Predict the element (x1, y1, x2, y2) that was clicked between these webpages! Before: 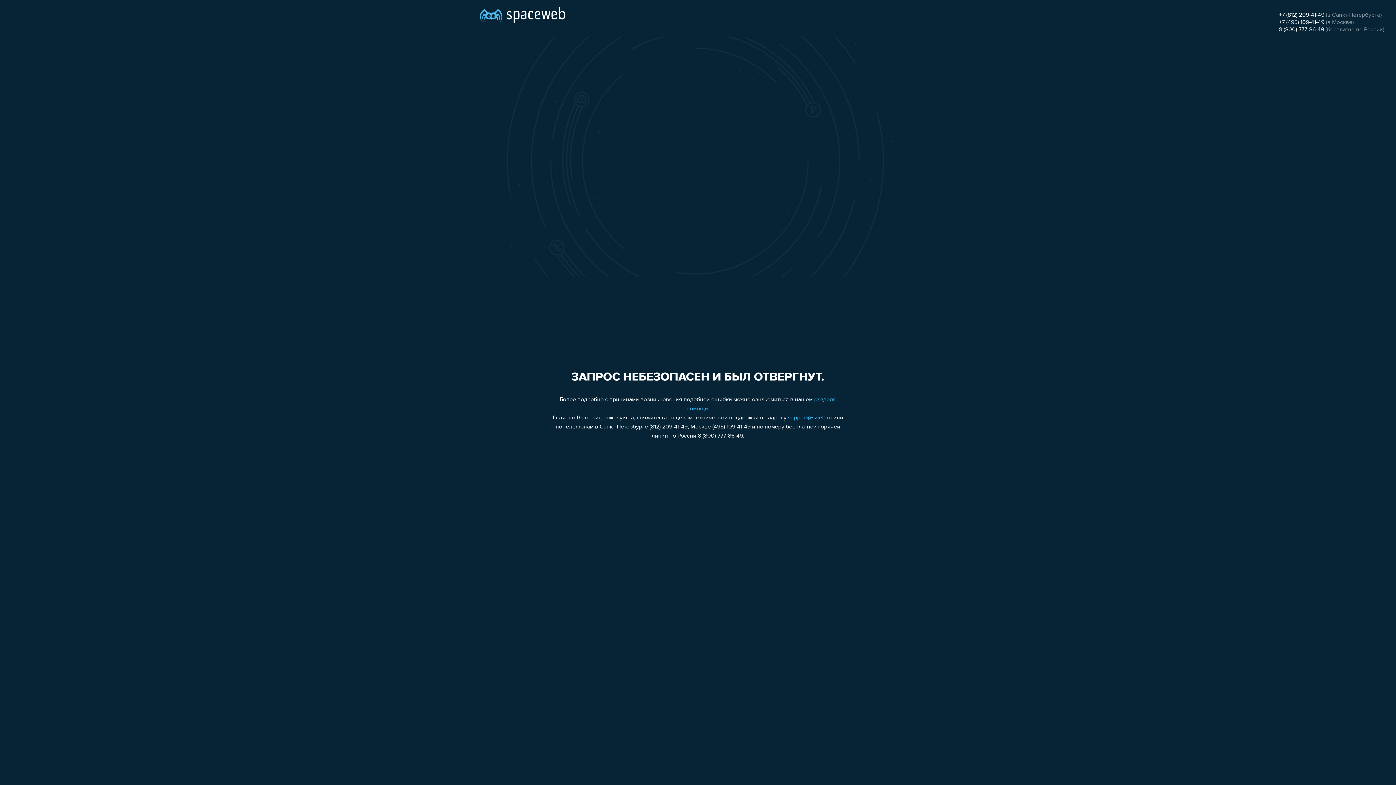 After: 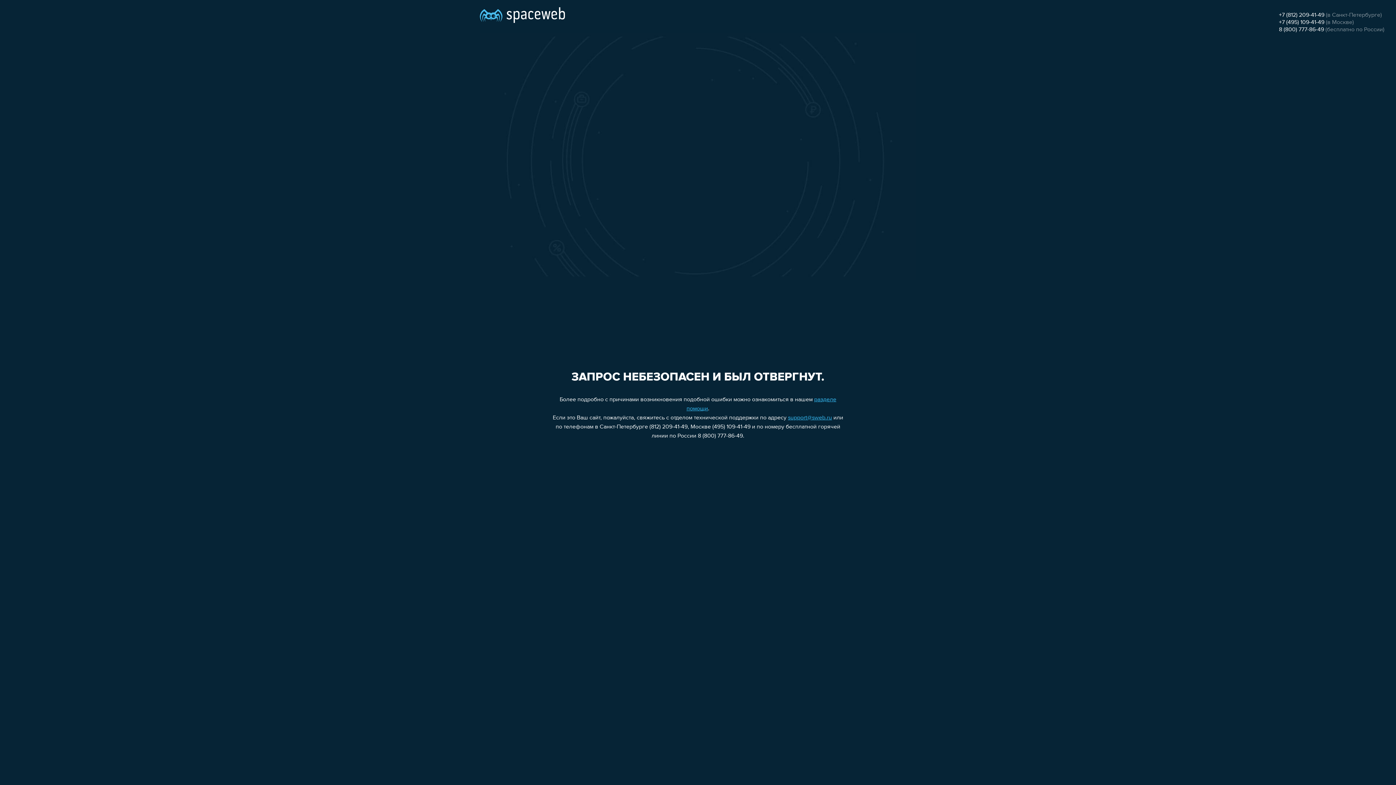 Action: bbox: (1279, 12, 1324, 18) label: +7 (812) 209-41-49